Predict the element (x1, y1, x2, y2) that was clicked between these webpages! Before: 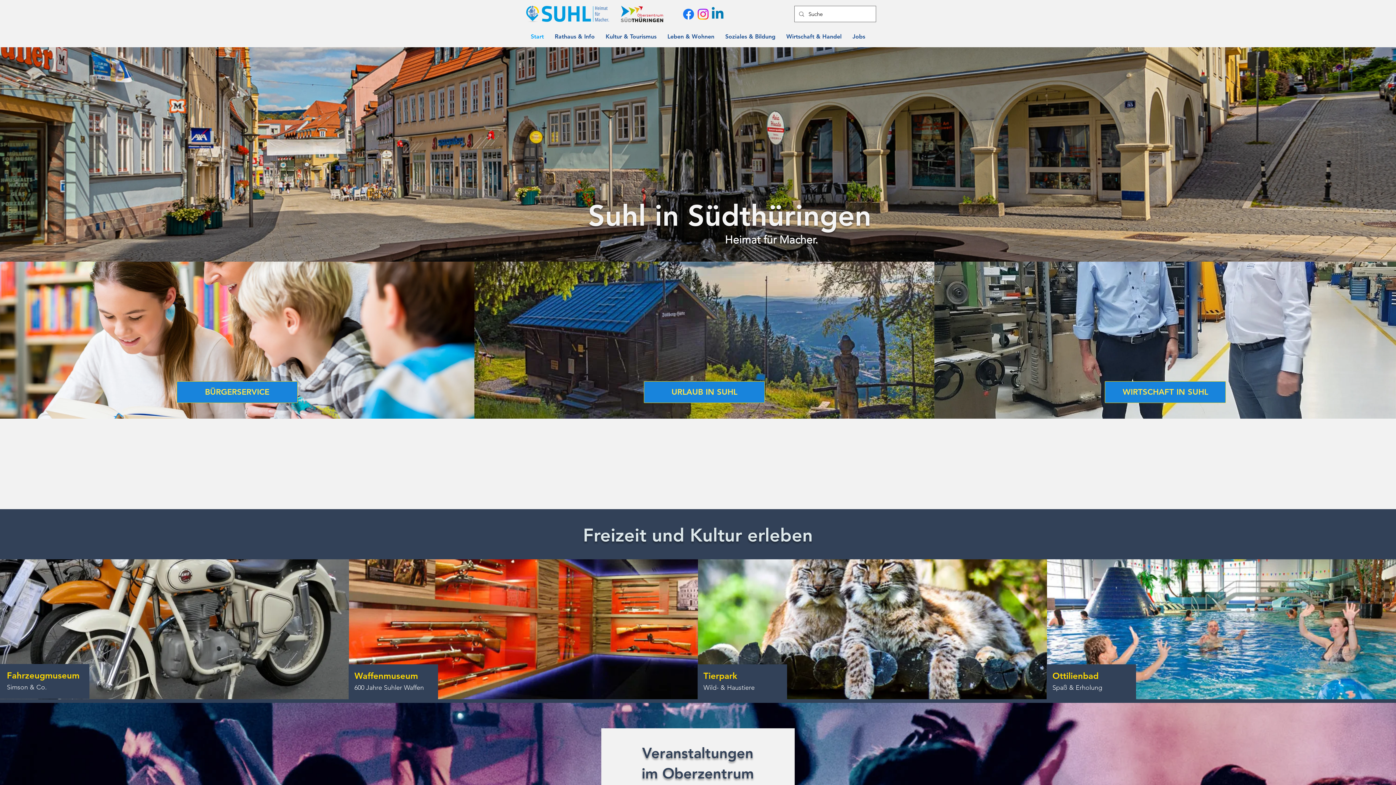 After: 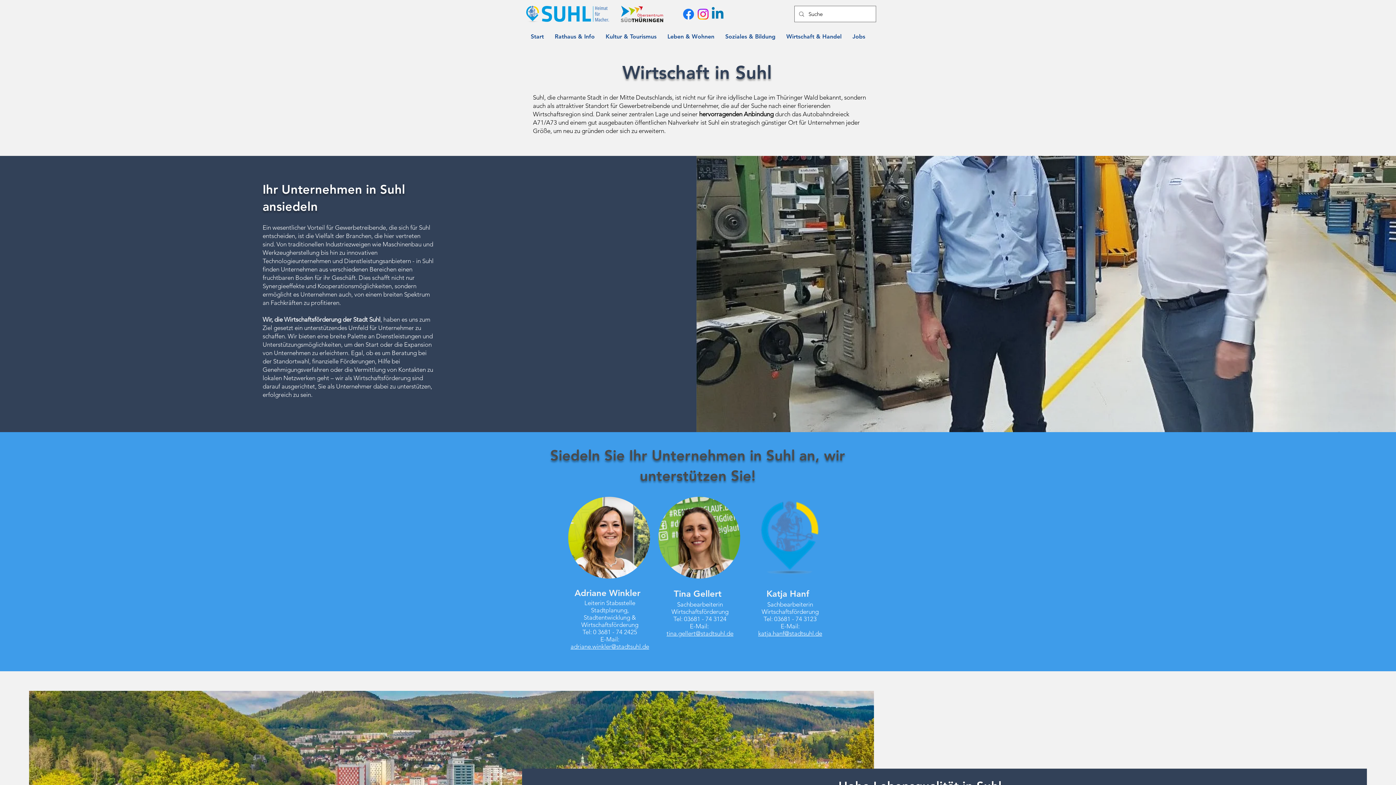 Action: bbox: (1105, 381, 1226, 403) label: WIRTSCHAFT IN SUHL